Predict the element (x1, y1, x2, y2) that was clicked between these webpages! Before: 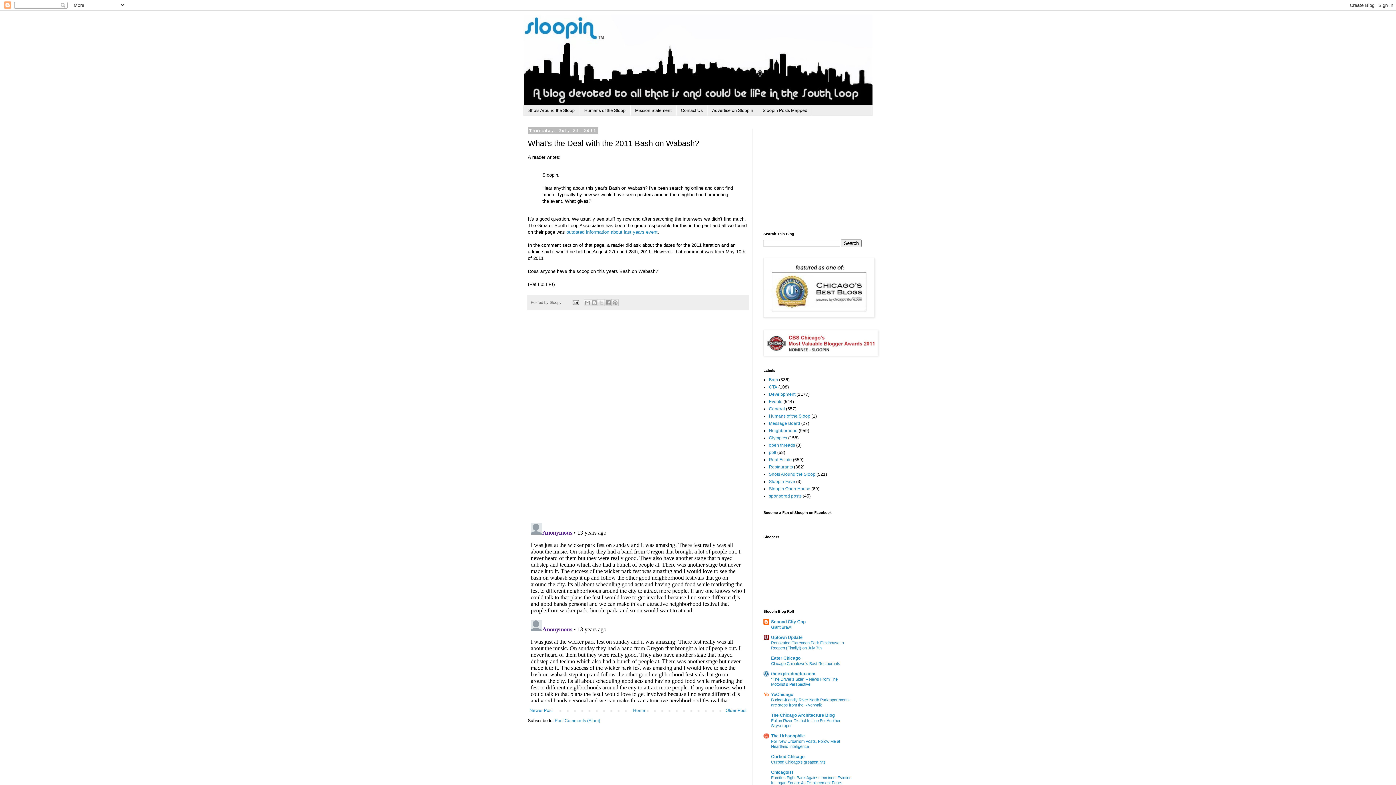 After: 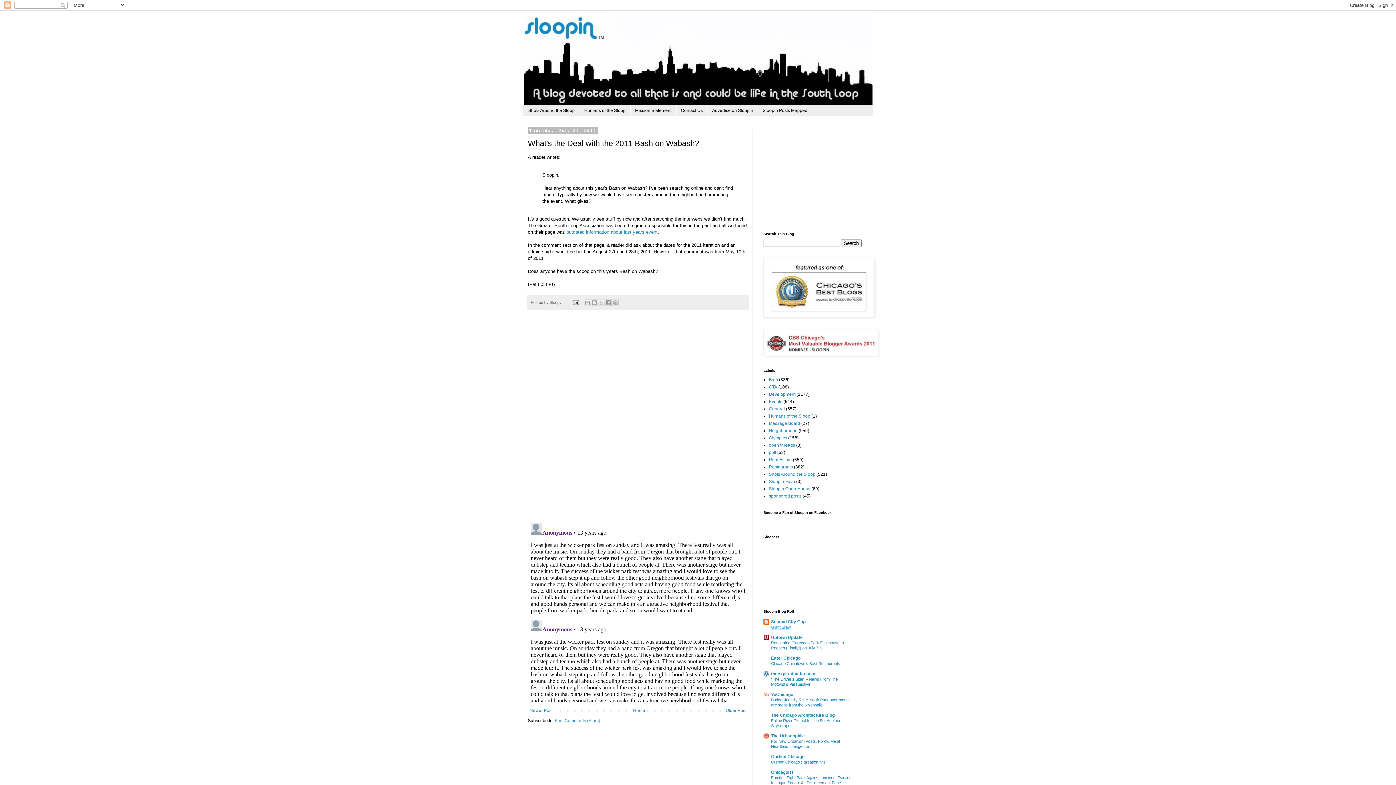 Action: label: Giant Brawl bbox: (771, 625, 791, 629)